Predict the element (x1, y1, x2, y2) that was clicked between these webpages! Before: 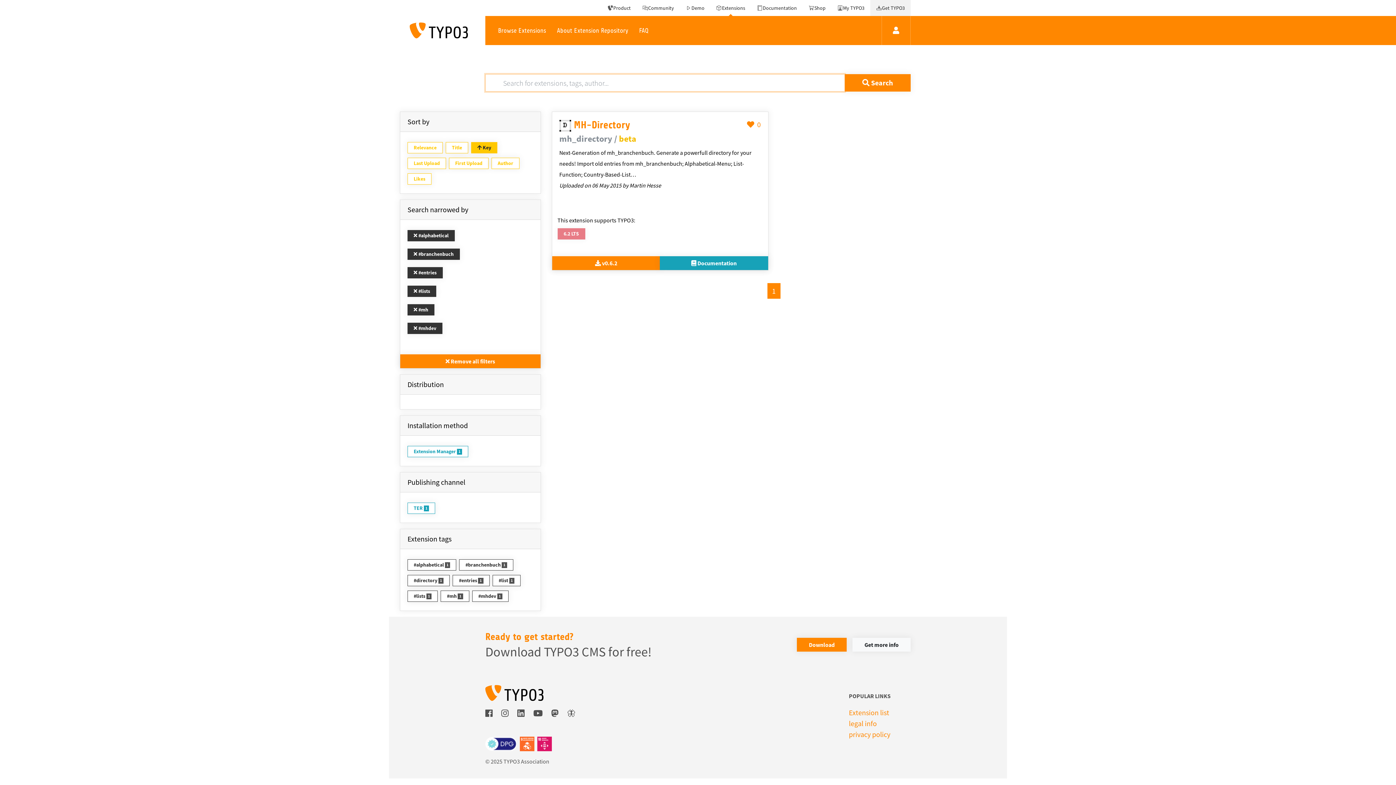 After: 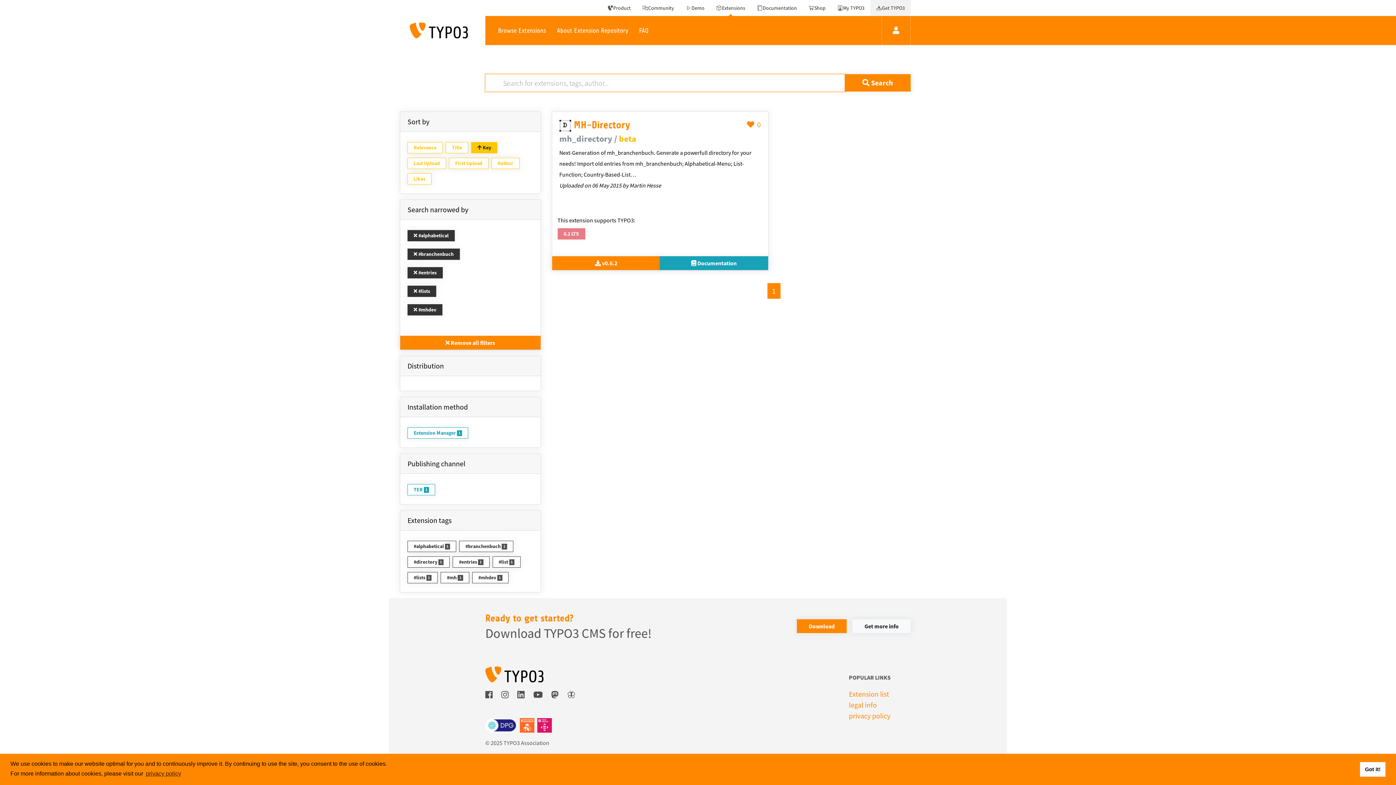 Action: label:  #mh bbox: (407, 304, 434, 315)